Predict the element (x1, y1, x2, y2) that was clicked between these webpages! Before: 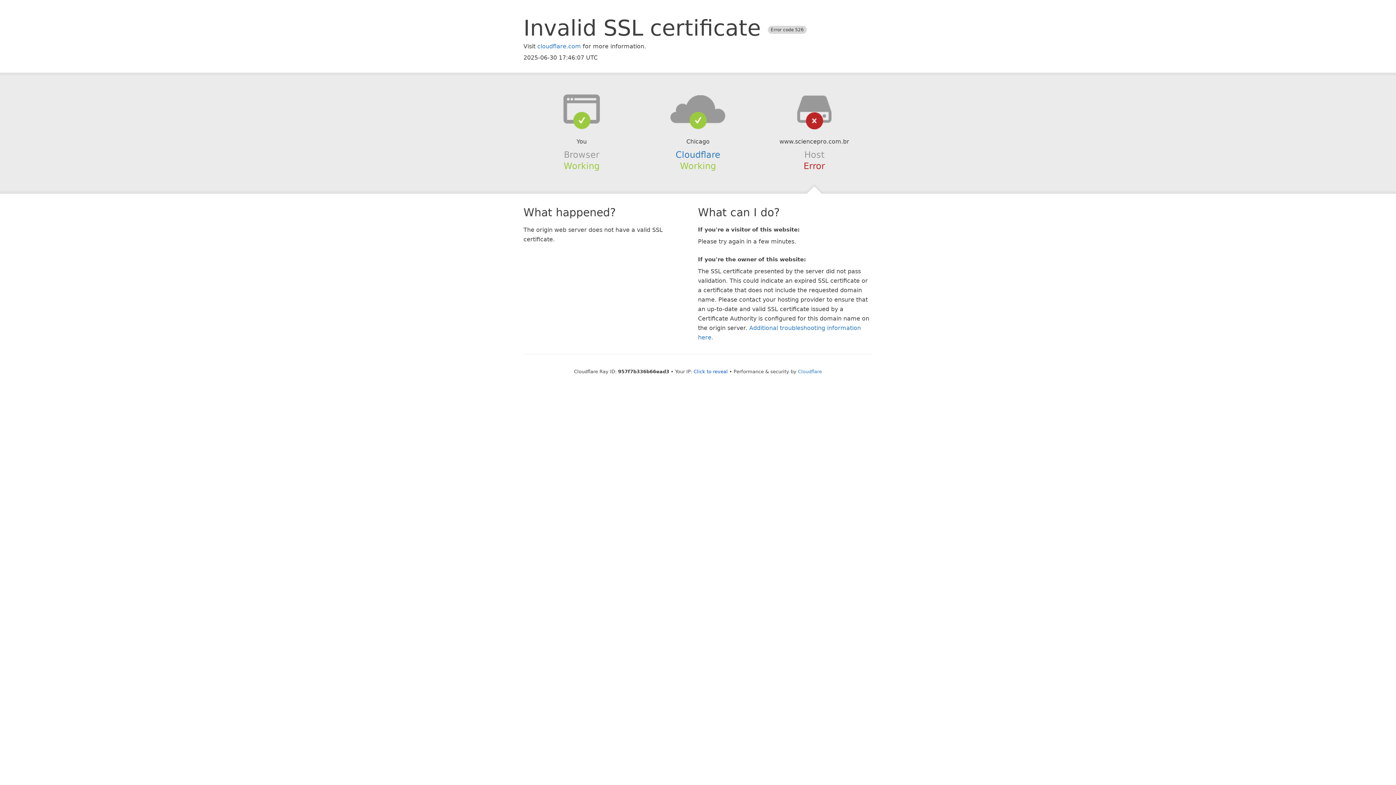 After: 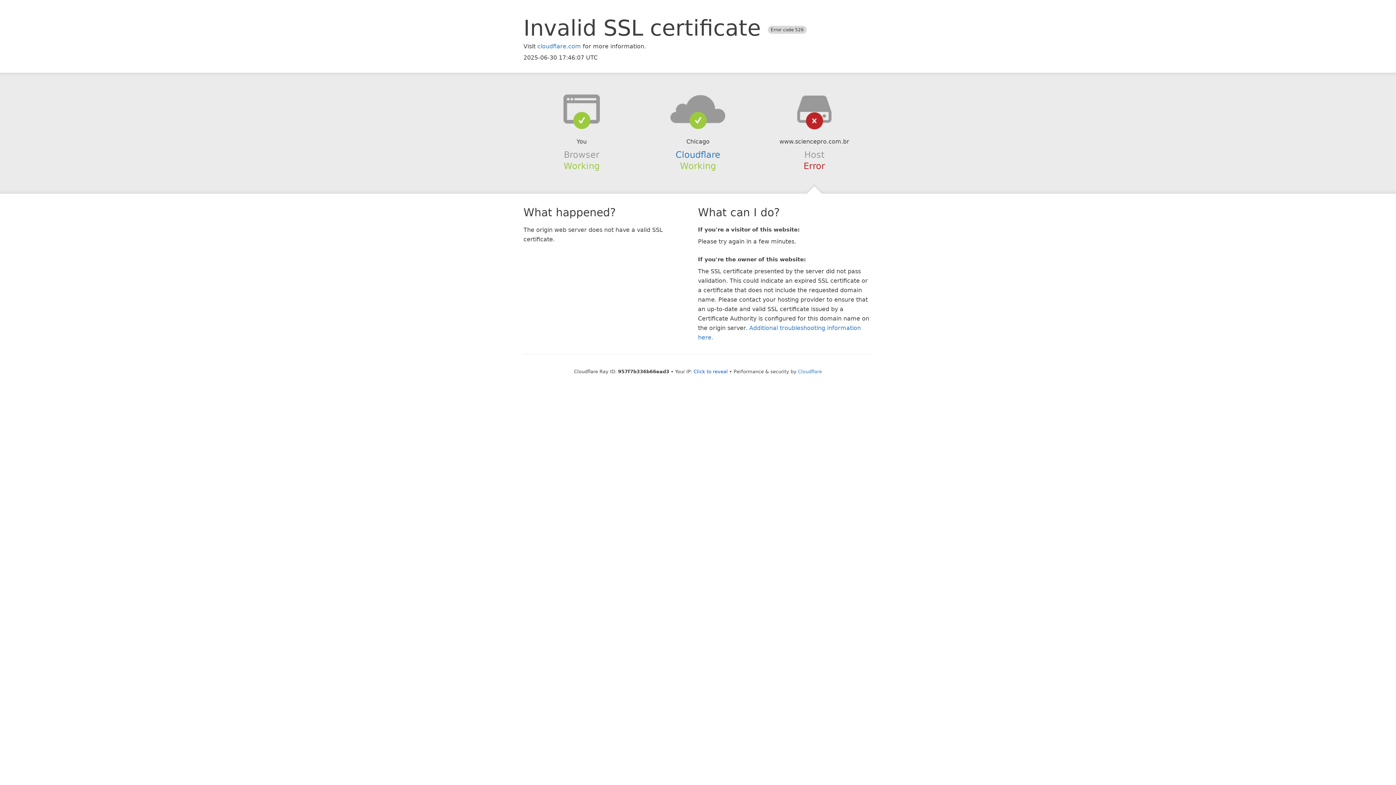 Action: bbox: (639, 94, 756, 123)